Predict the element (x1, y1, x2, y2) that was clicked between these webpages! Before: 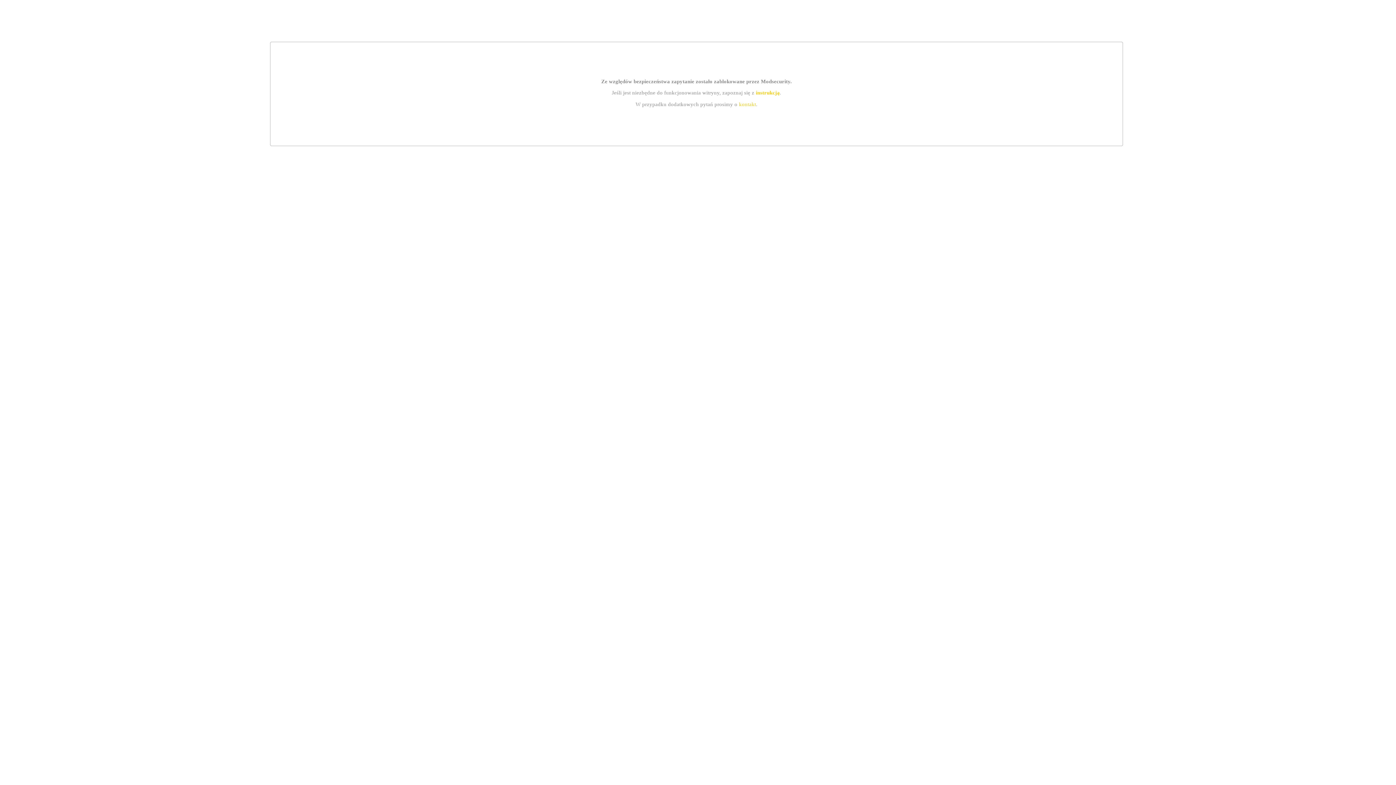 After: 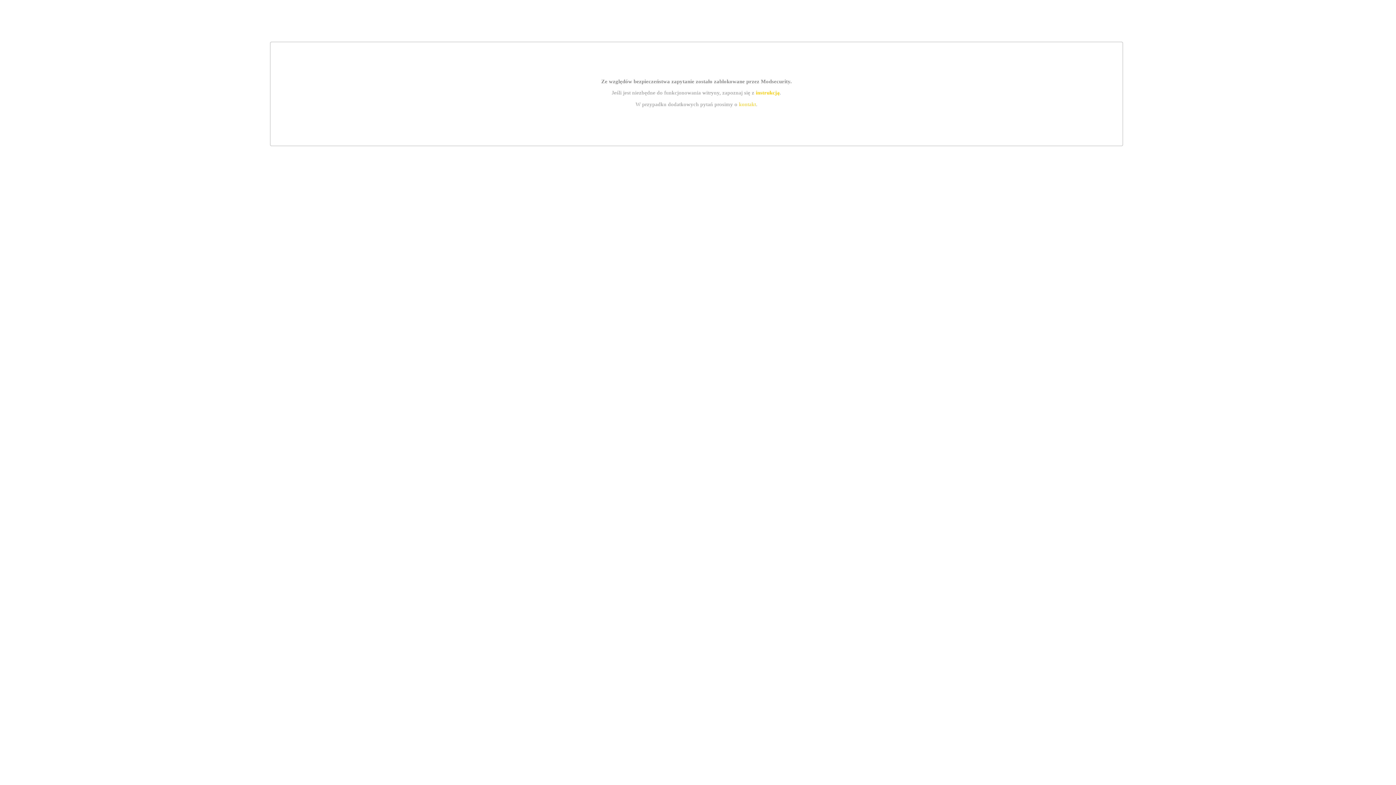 Action: label: kontakt bbox: (739, 101, 756, 107)